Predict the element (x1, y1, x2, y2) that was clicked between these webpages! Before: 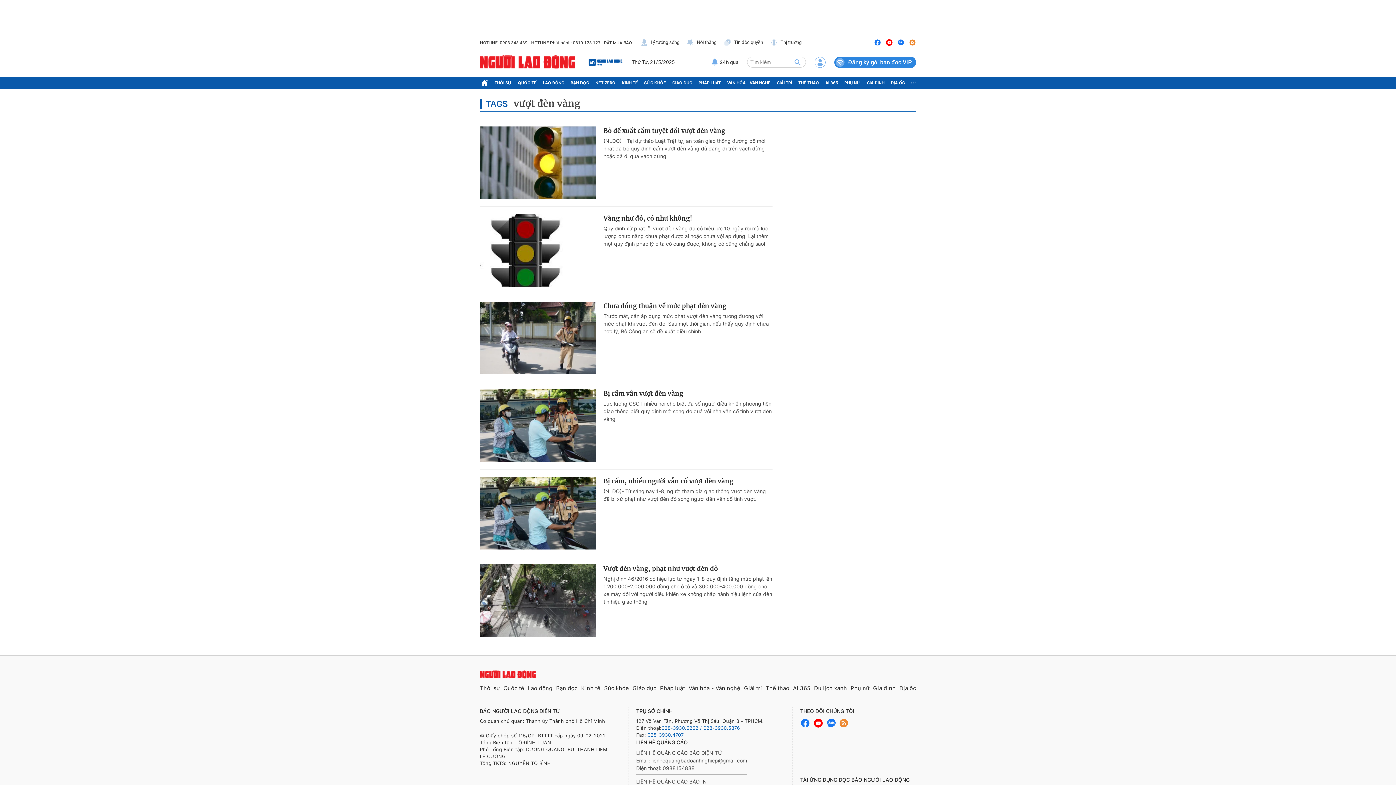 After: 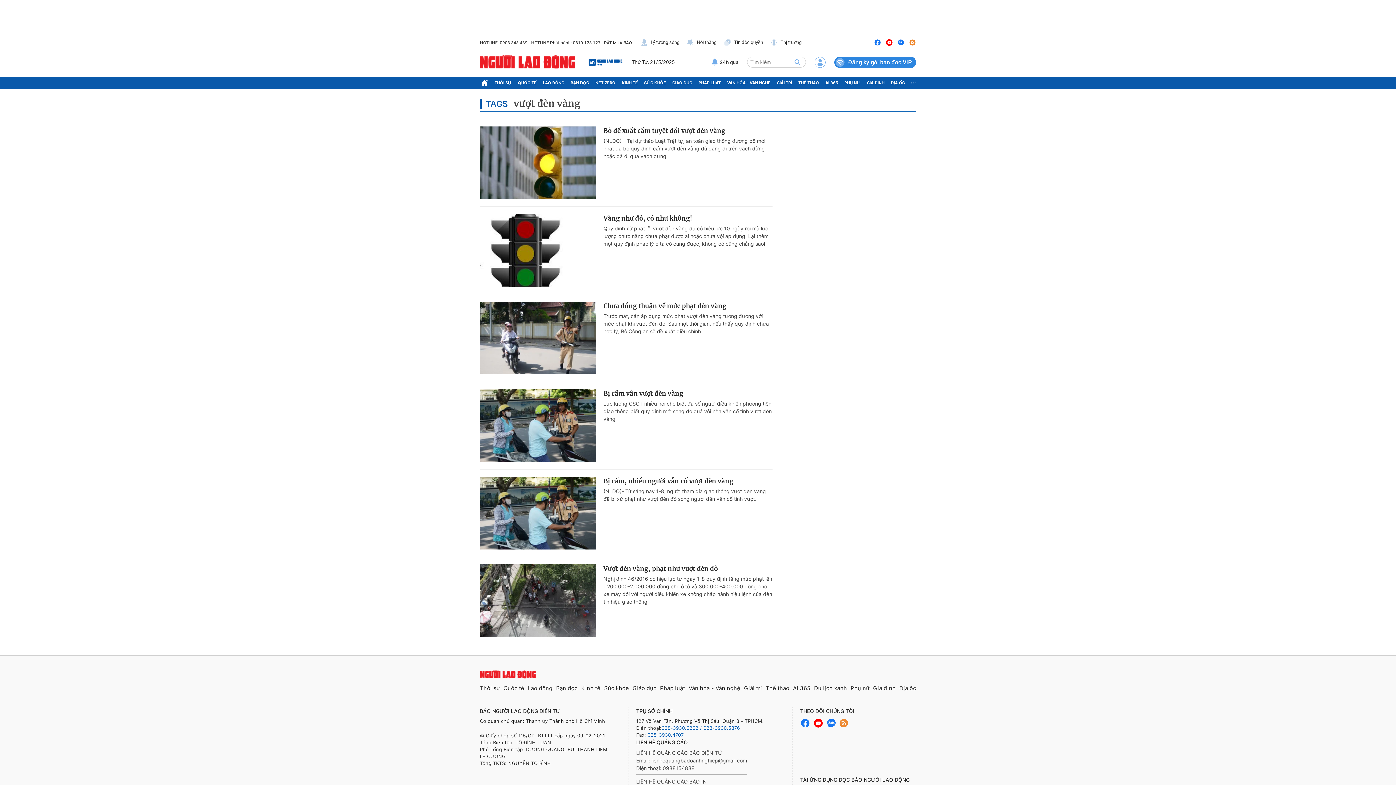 Action: bbox: (770, 38, 801, 46) label: Thị trường